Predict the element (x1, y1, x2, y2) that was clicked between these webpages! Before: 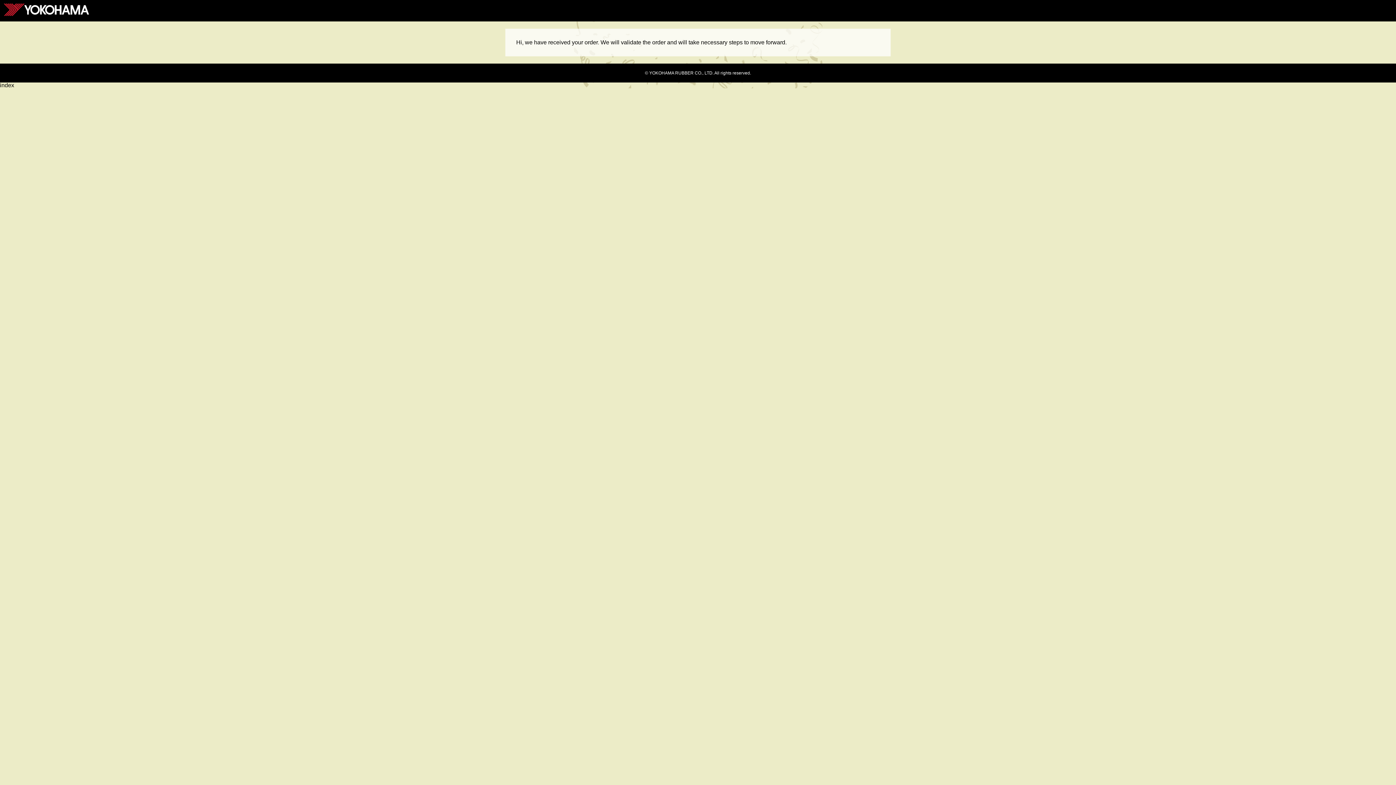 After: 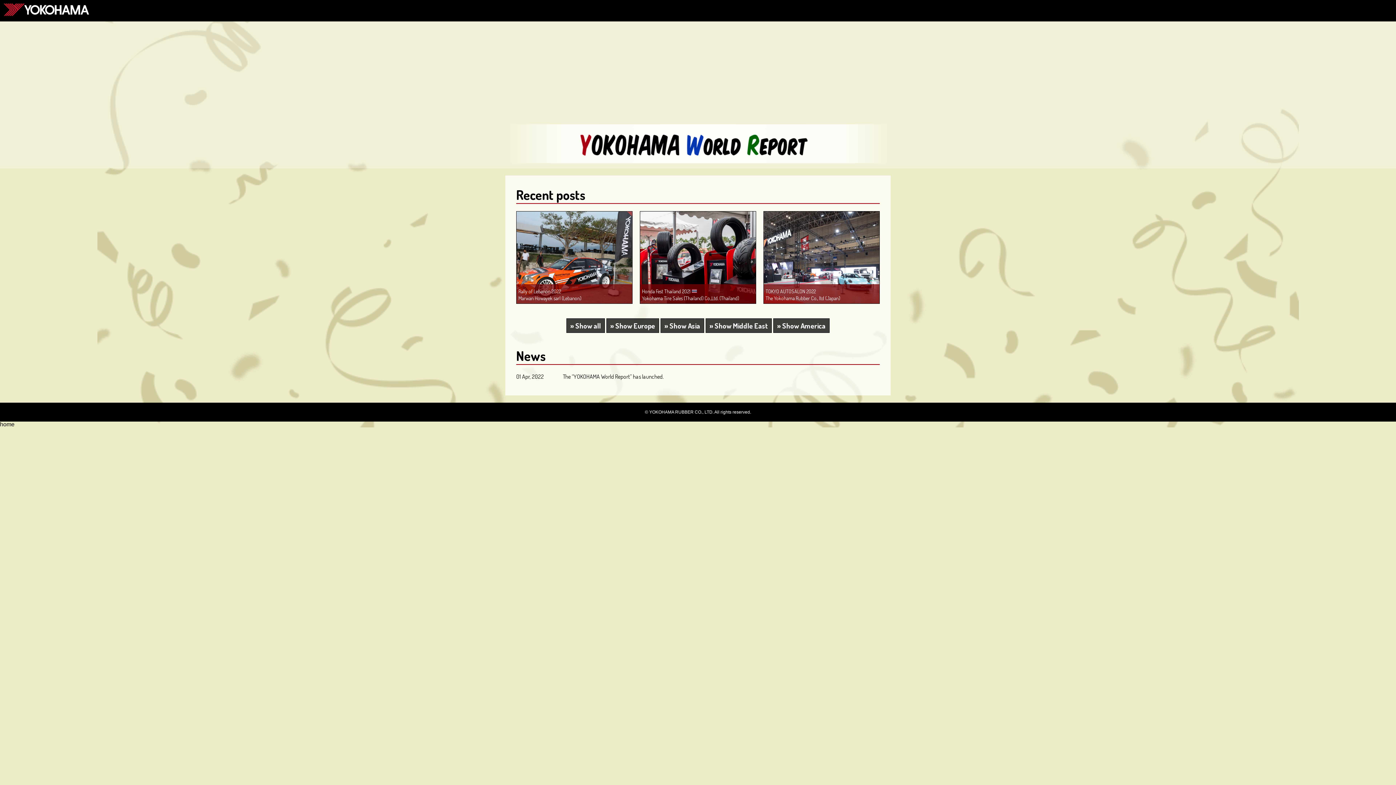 Action: bbox: (3, 10, 89, 17)